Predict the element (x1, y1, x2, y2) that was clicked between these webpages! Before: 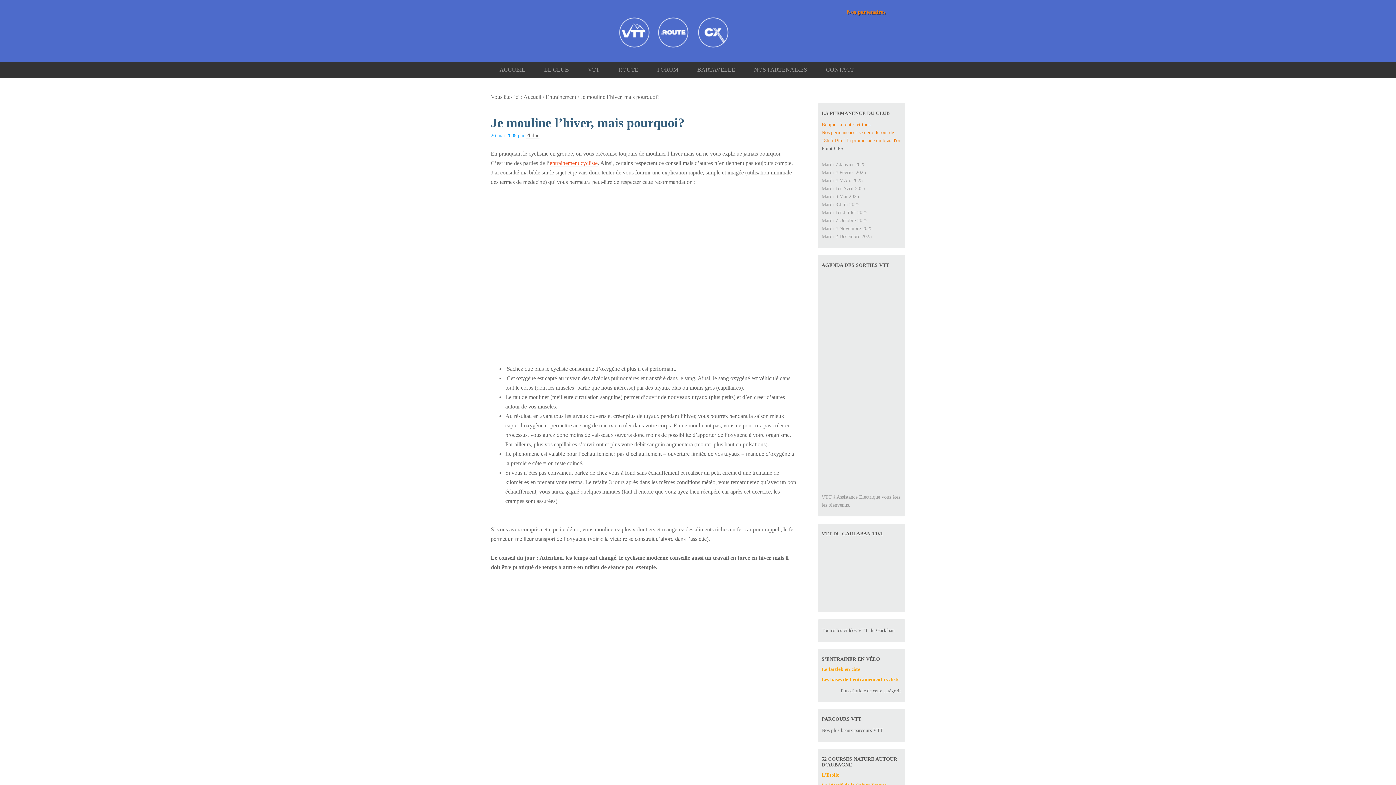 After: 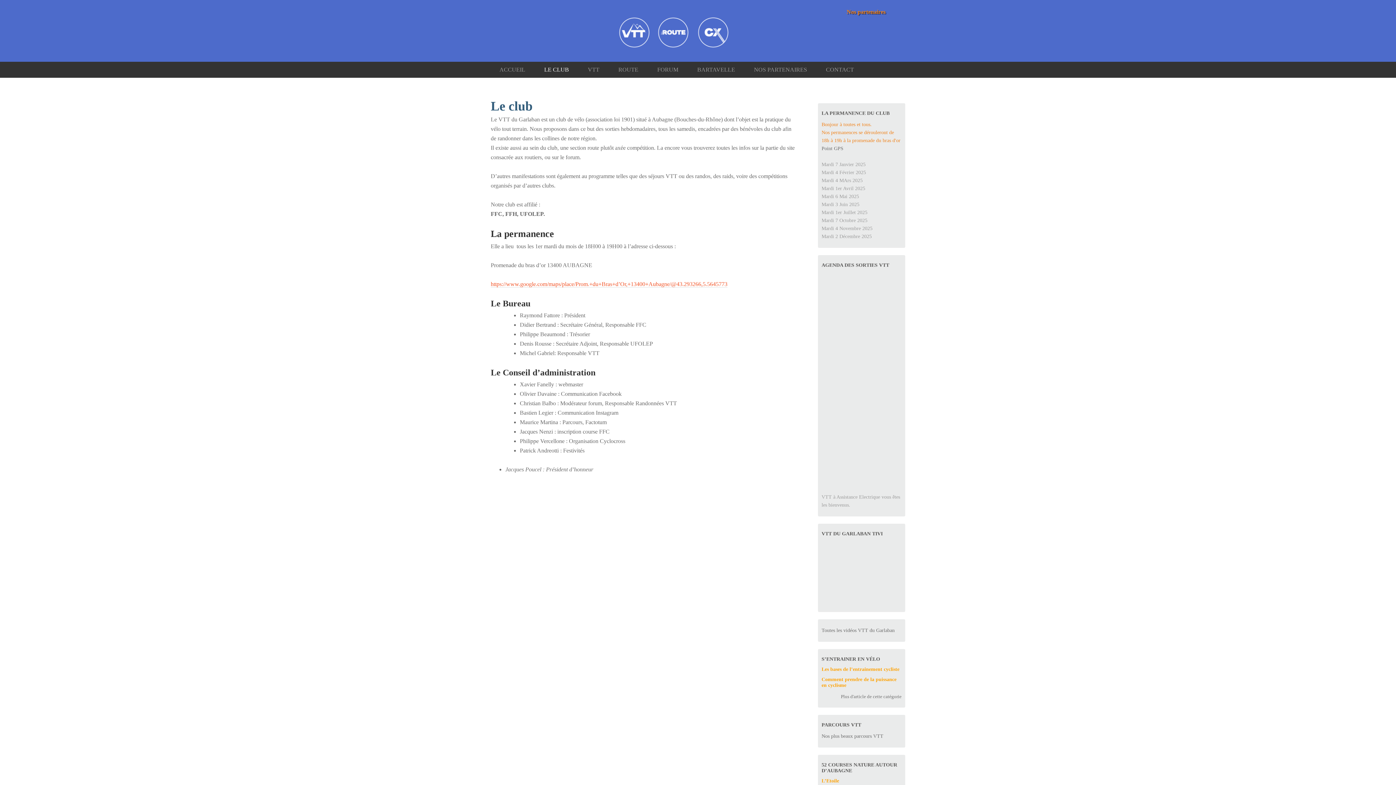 Action: bbox: (535, 61, 577, 77) label: LE CLUB